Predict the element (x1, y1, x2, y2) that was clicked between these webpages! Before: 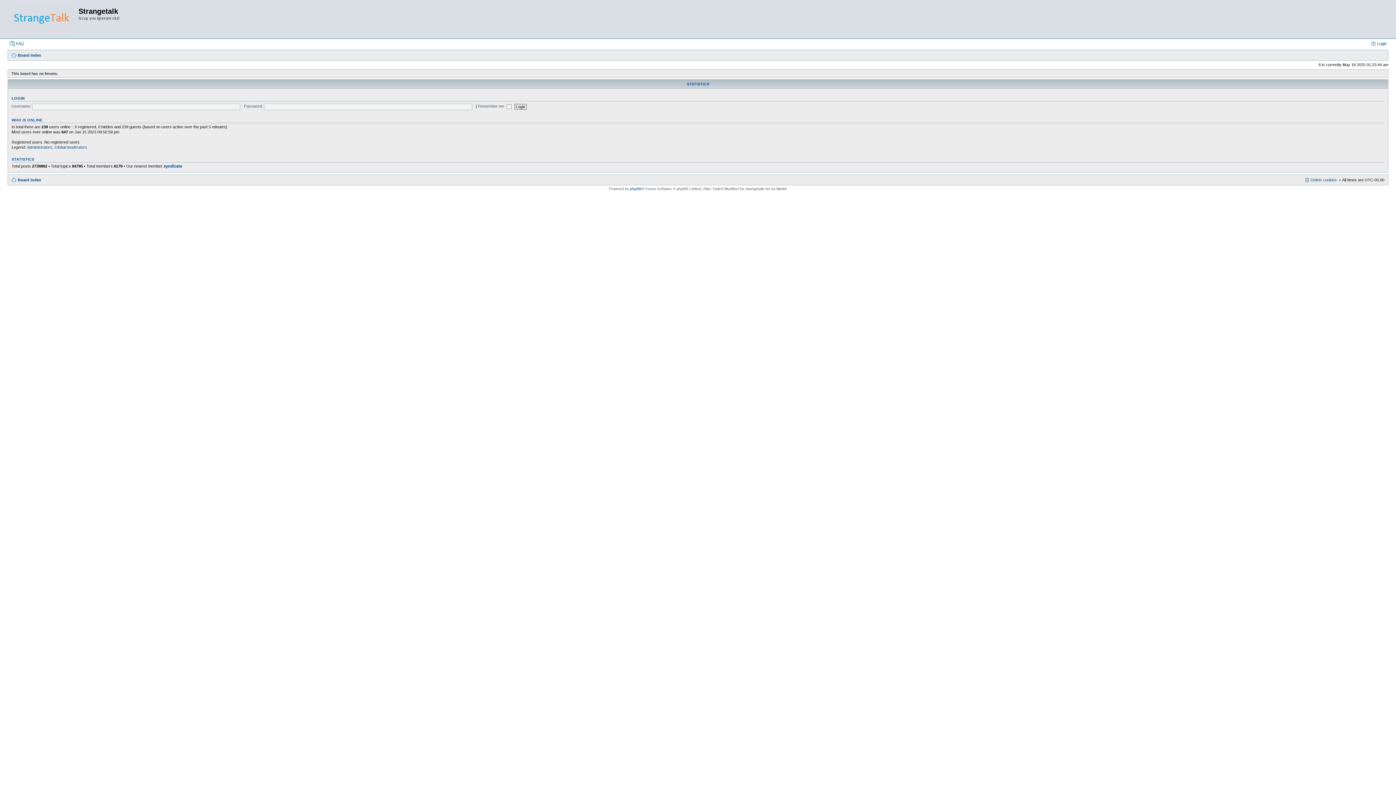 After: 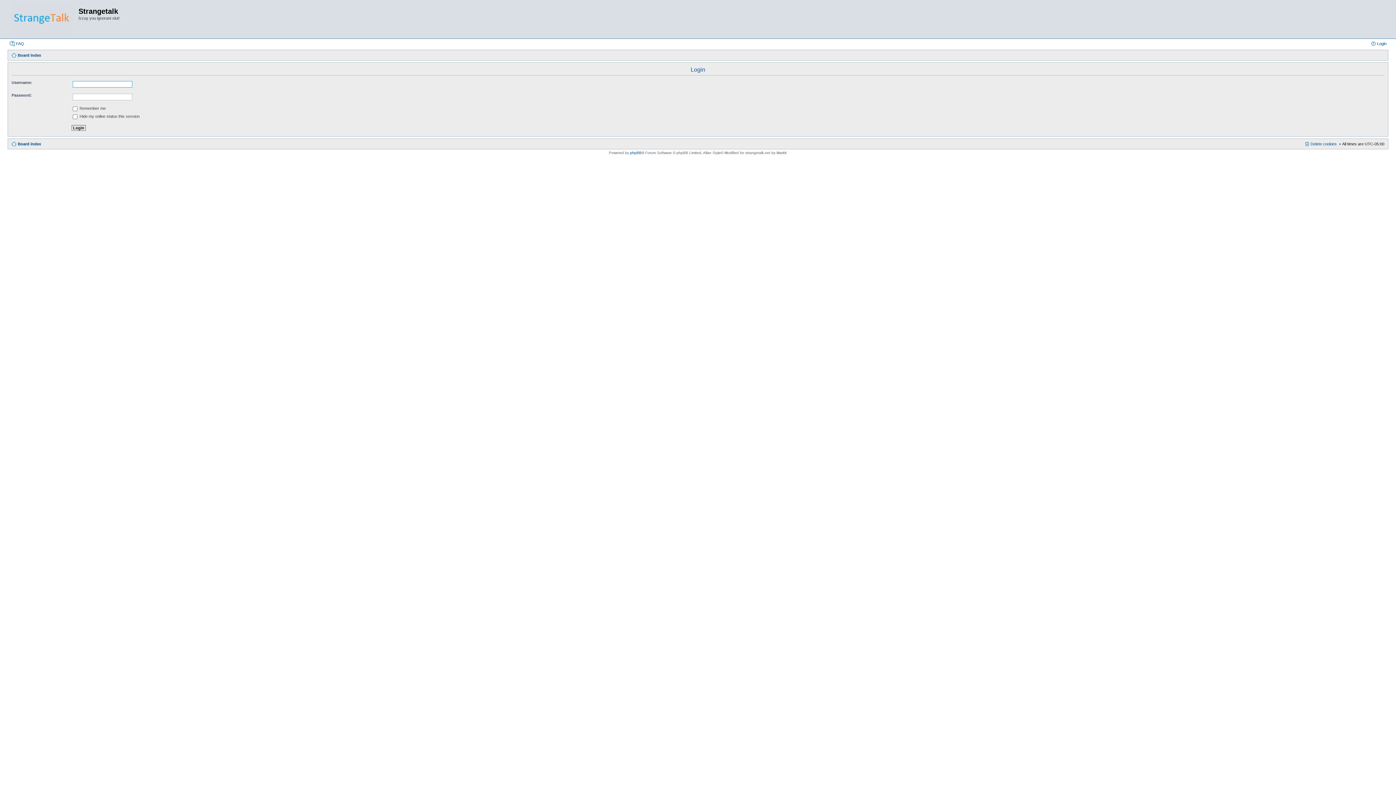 Action: label: Login bbox: (1370, 41, 1386, 45)